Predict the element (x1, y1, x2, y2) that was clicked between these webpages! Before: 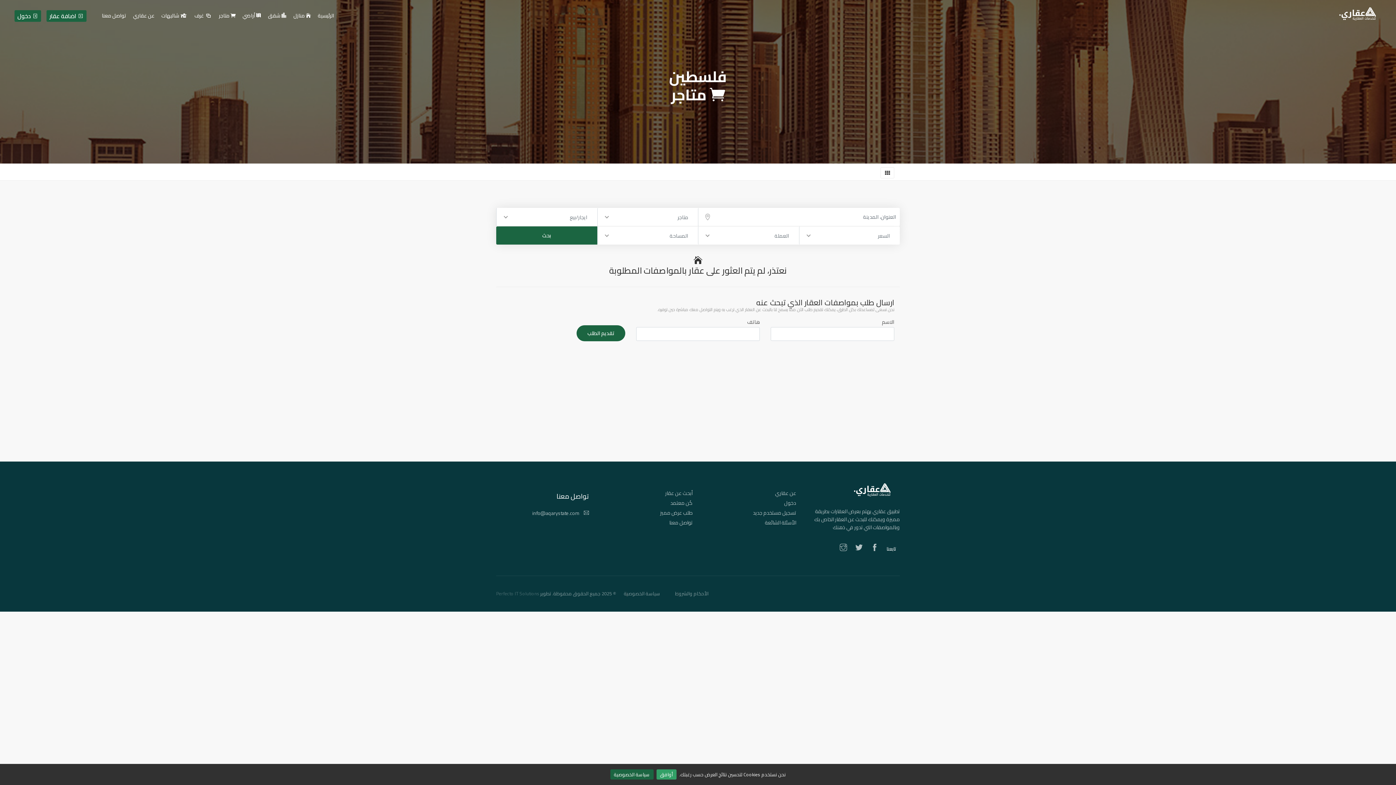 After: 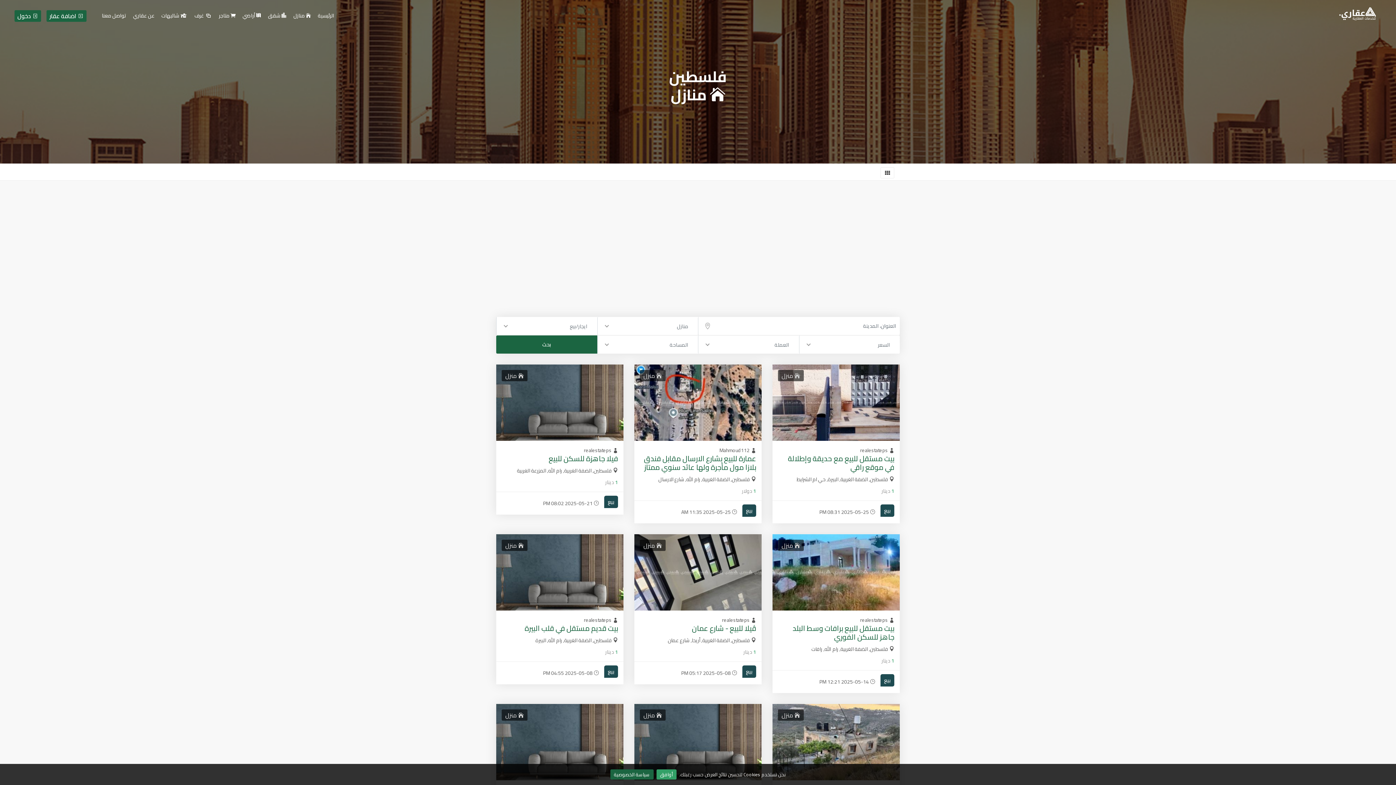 Action: bbox: (290, 11, 313, 25) label:  منازل